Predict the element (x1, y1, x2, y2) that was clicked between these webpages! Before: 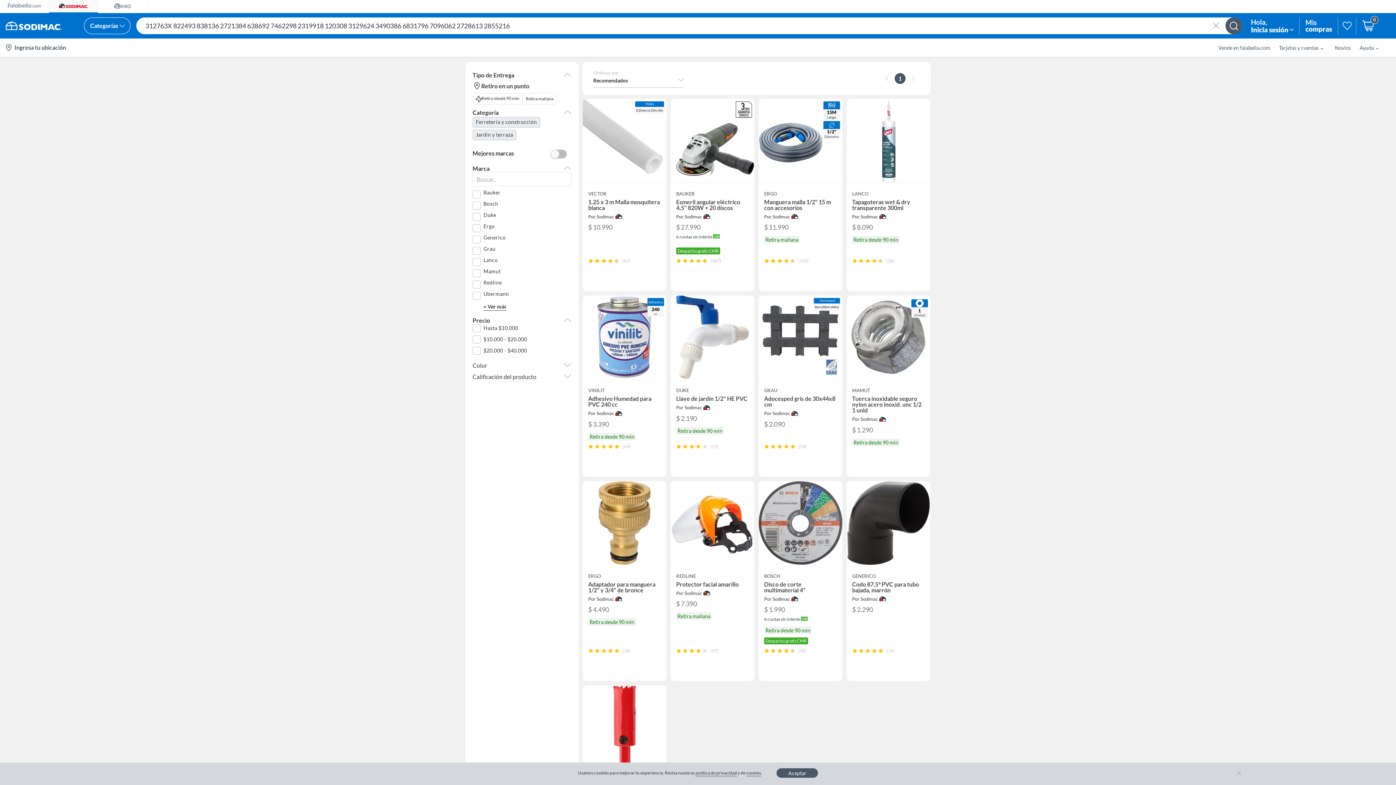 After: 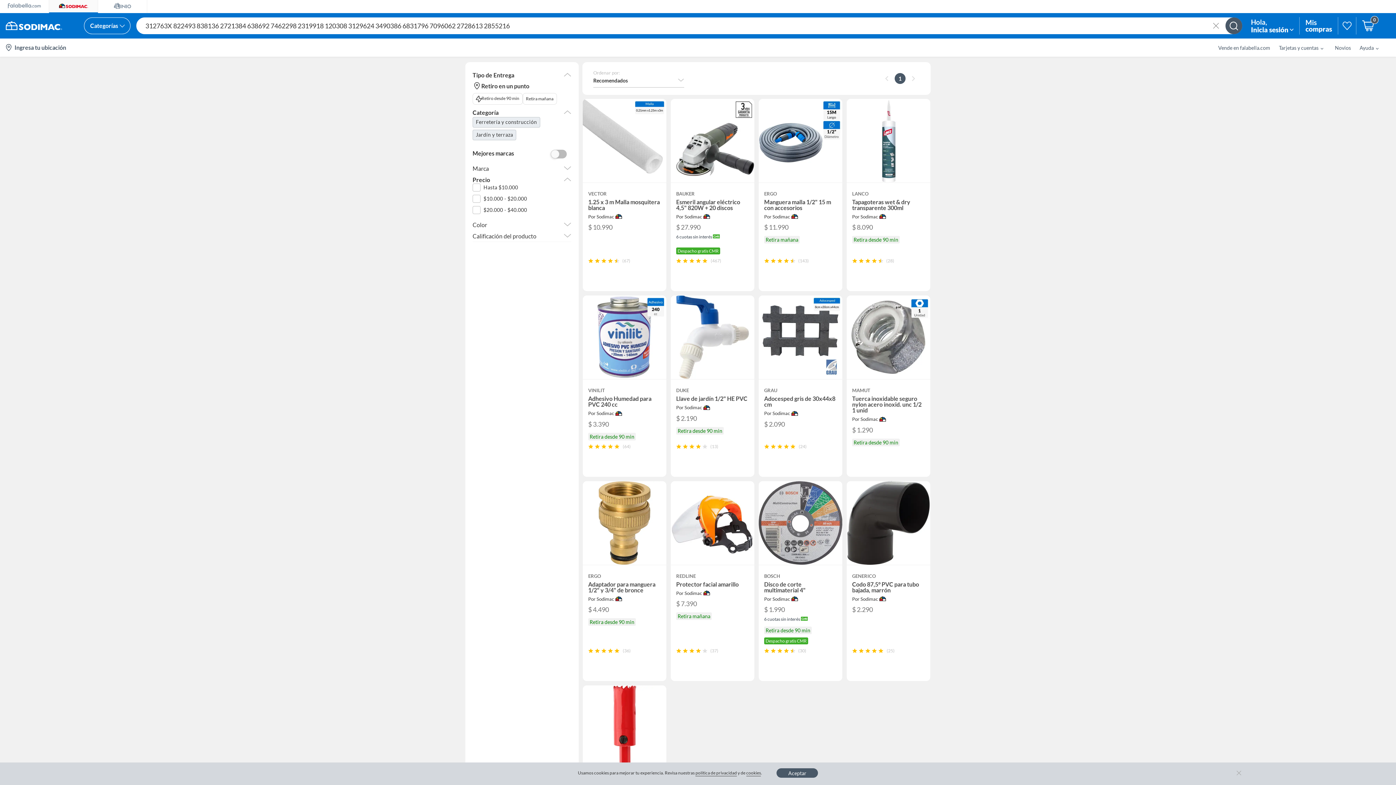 Action: bbox: (472, 165, 571, 172) label: Marca
Marca